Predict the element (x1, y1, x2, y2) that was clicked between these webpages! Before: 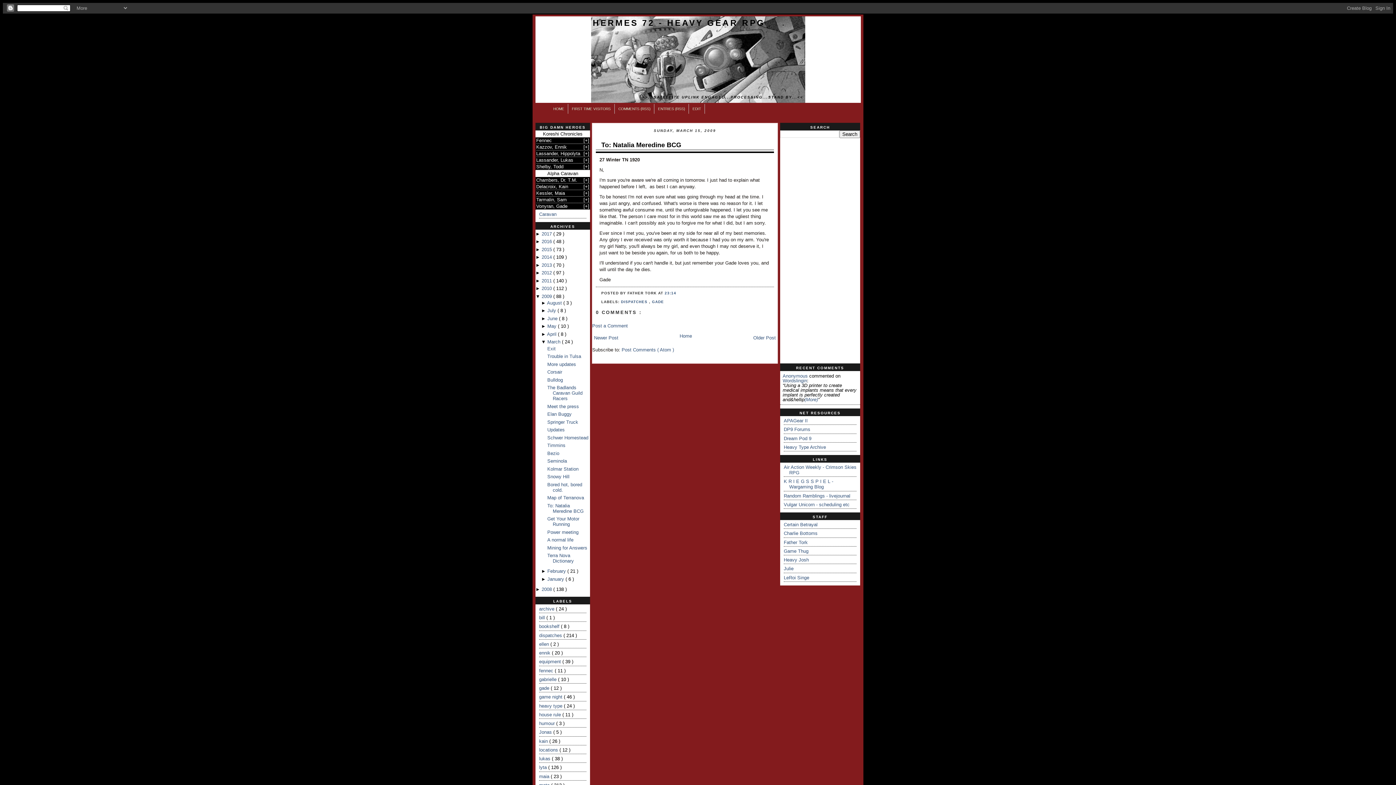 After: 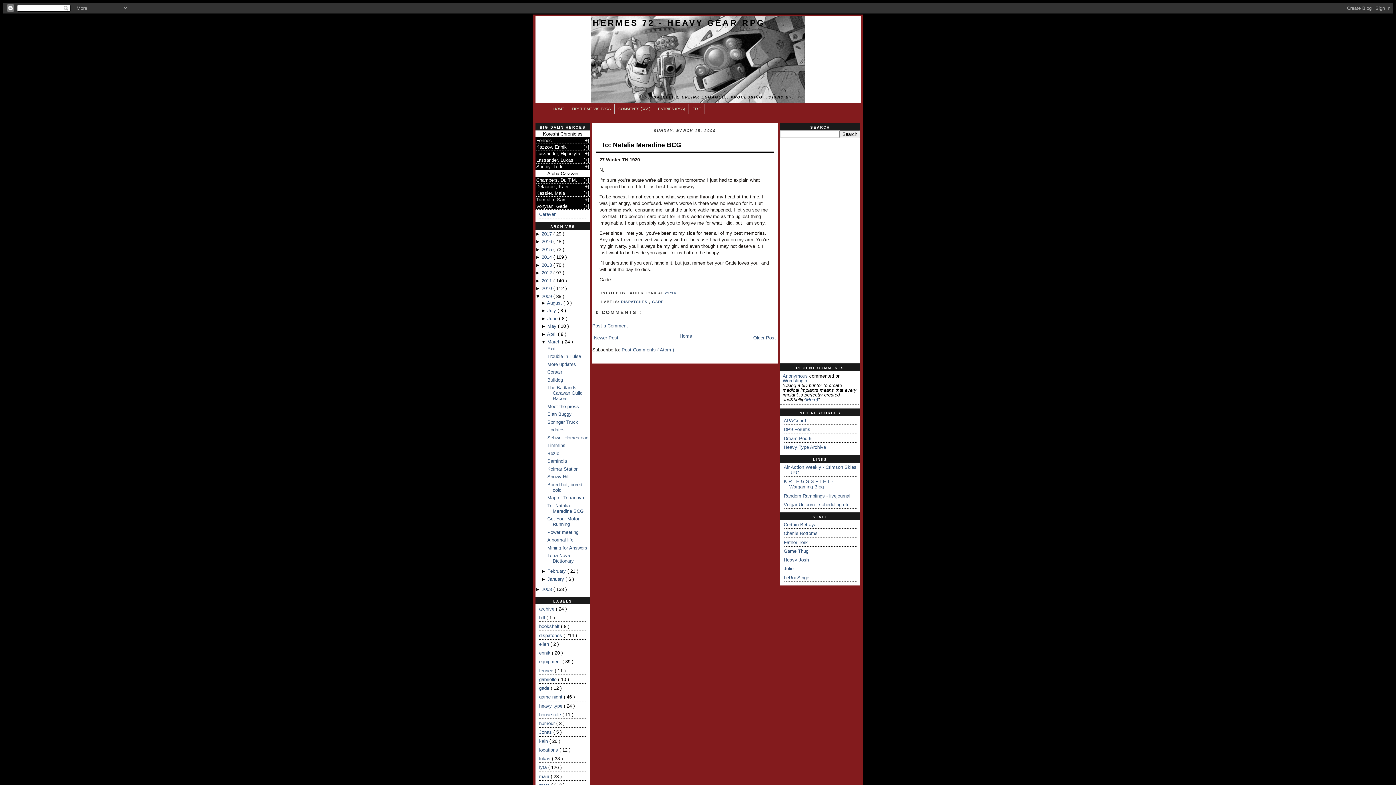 Action: label: To: Natalia Meredine BCG bbox: (596, 140, 774, 150)